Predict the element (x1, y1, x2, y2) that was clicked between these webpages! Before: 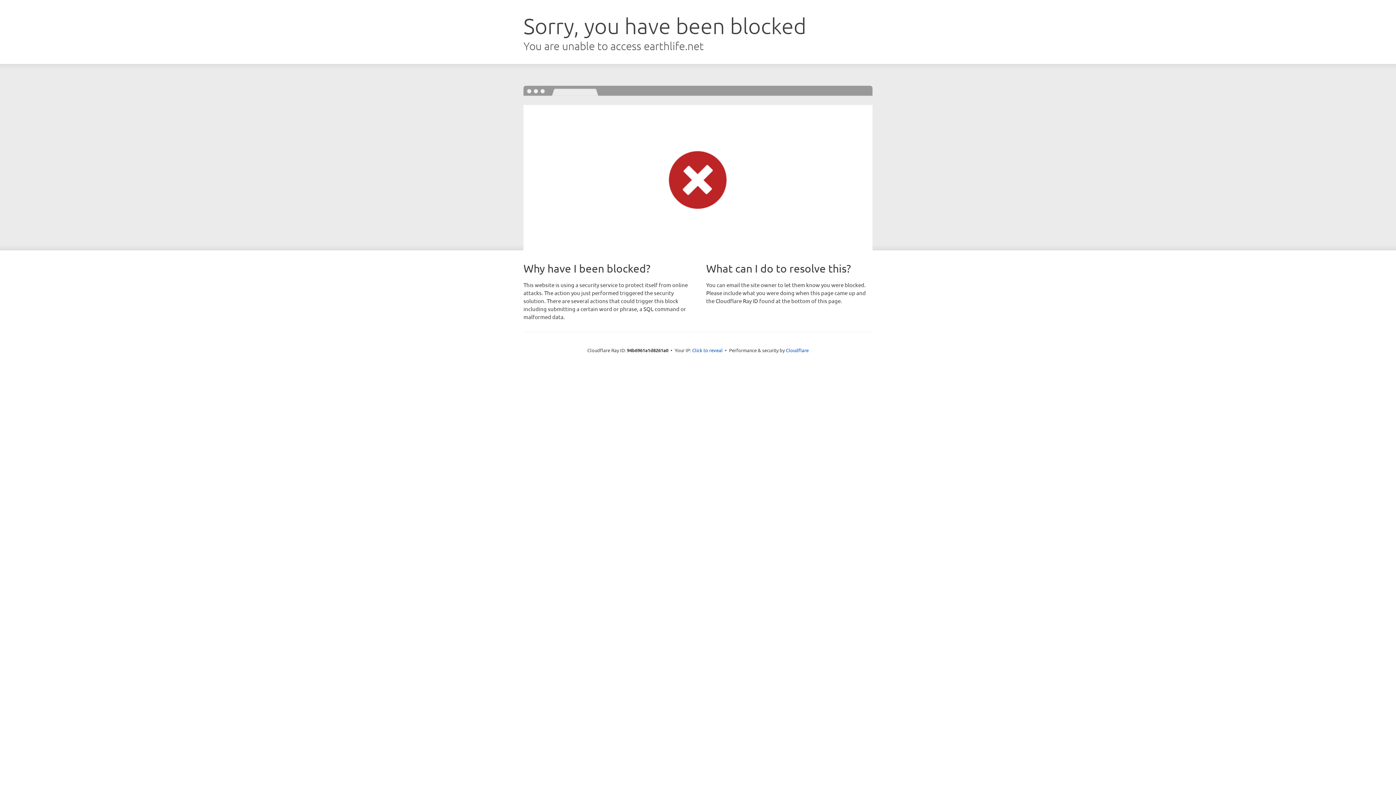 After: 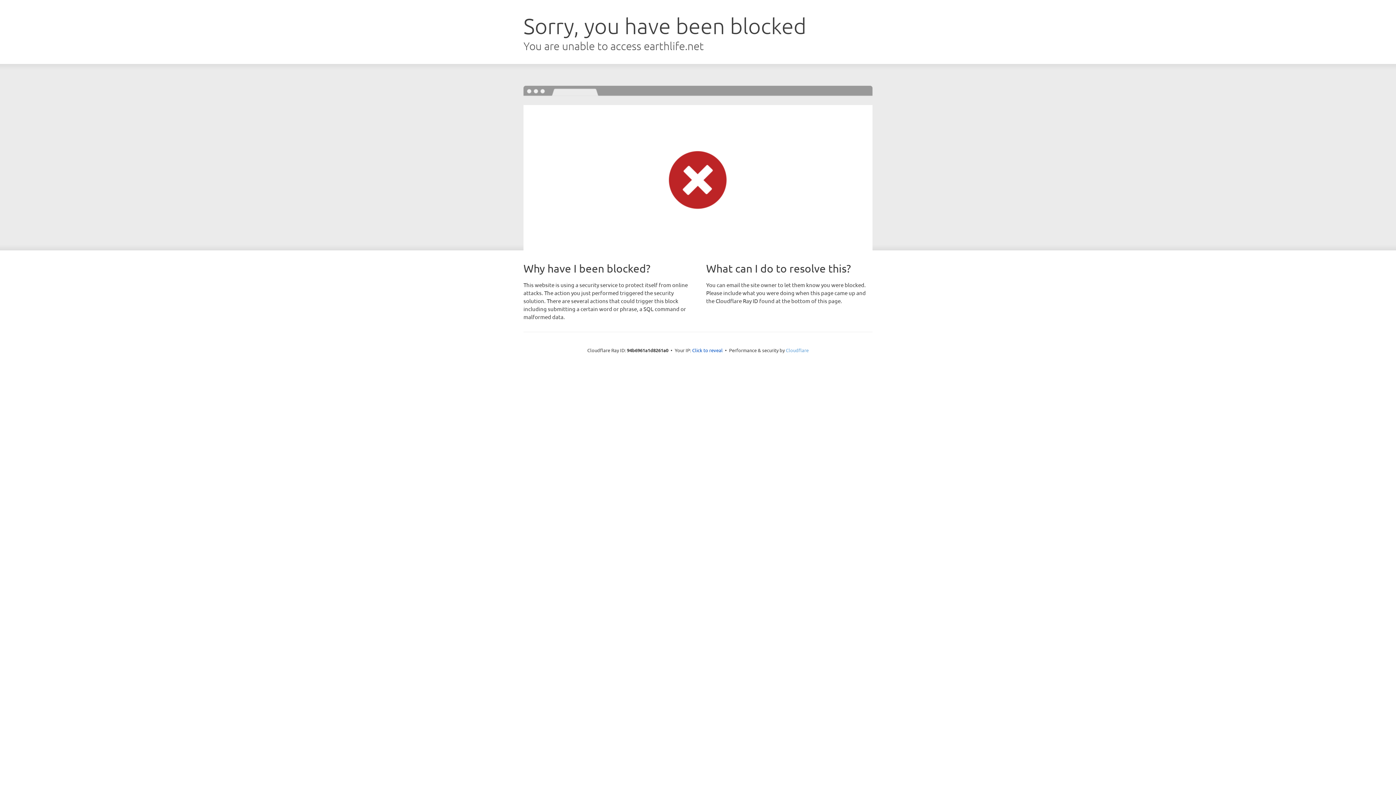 Action: bbox: (786, 347, 808, 353) label: Cloudflare